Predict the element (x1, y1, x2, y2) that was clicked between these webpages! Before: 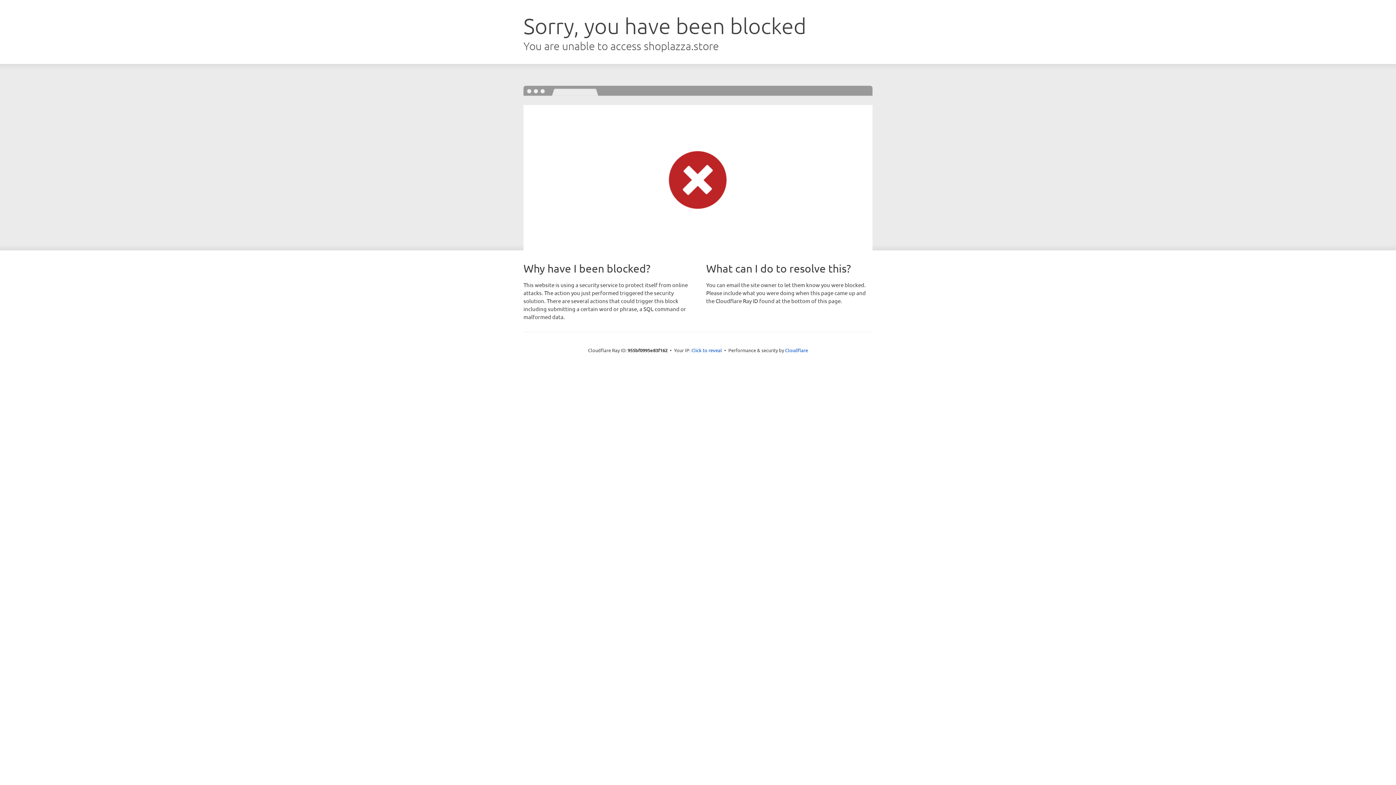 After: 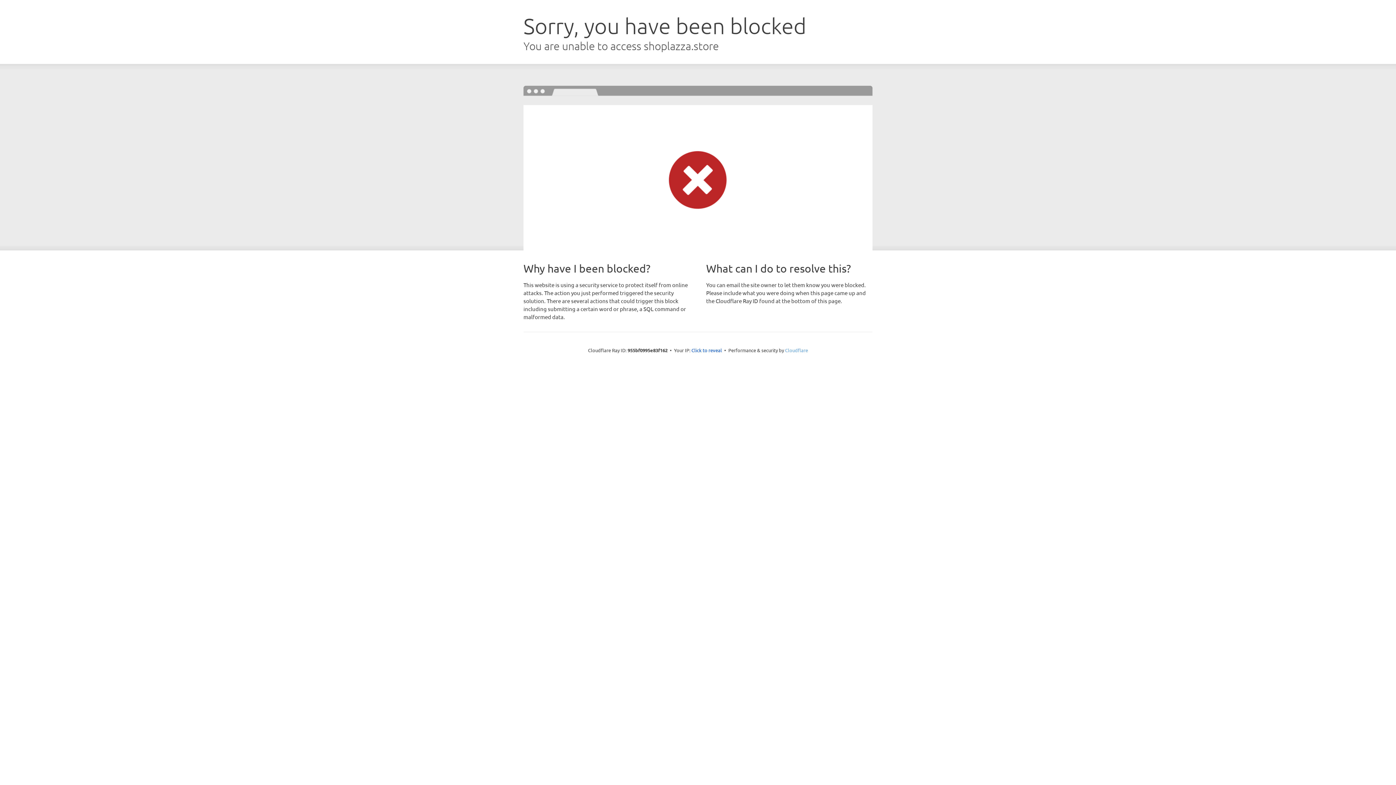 Action: label: Cloudflare bbox: (785, 347, 808, 353)